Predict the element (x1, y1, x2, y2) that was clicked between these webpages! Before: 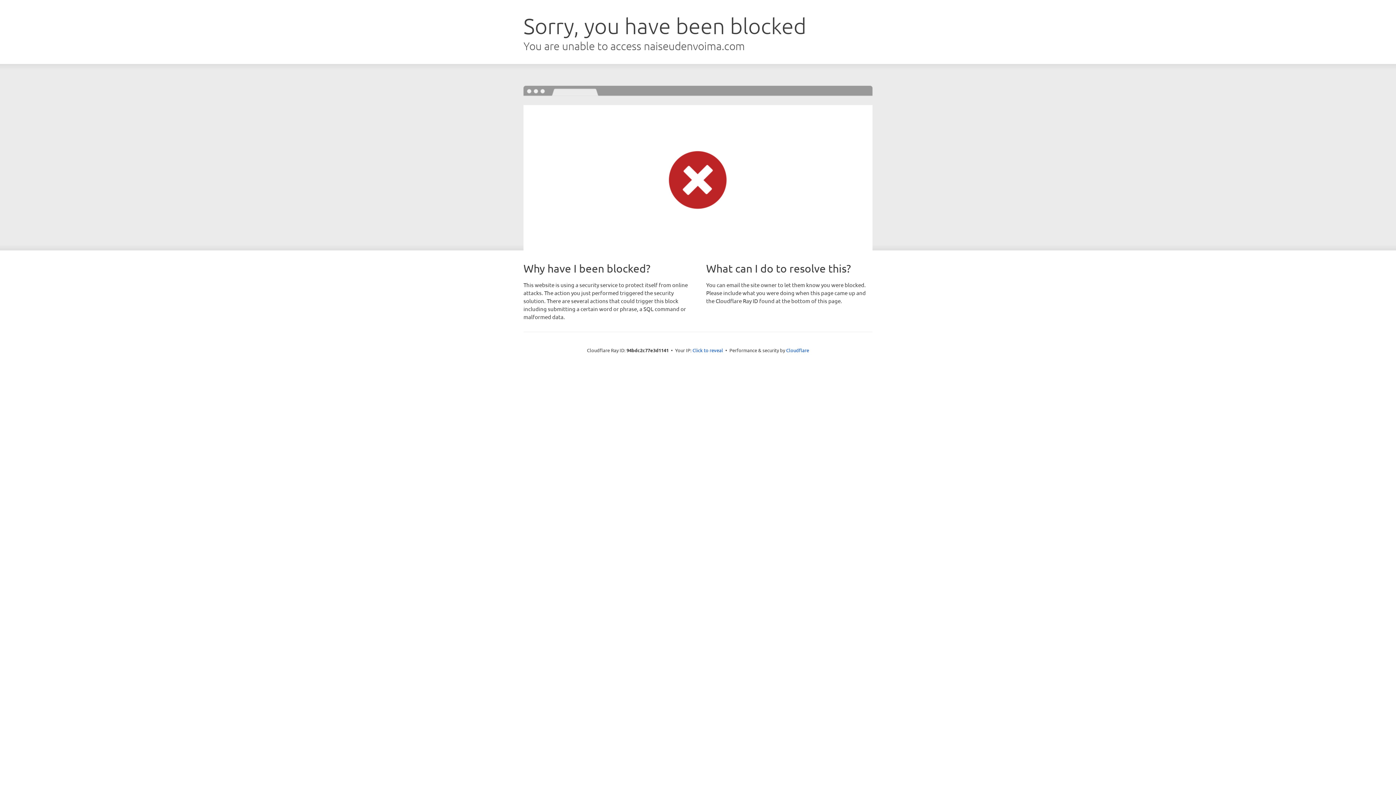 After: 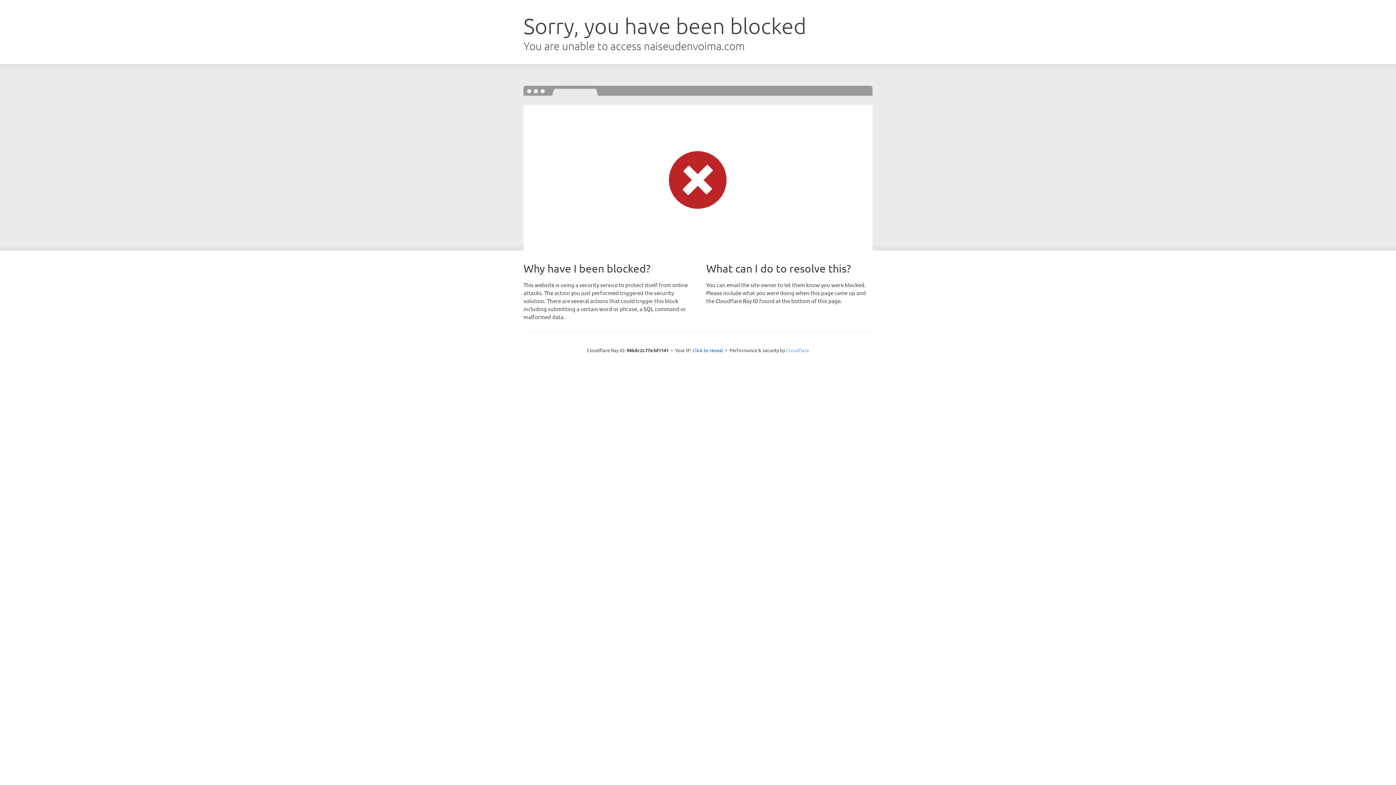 Action: label: Cloudflare bbox: (786, 347, 809, 353)